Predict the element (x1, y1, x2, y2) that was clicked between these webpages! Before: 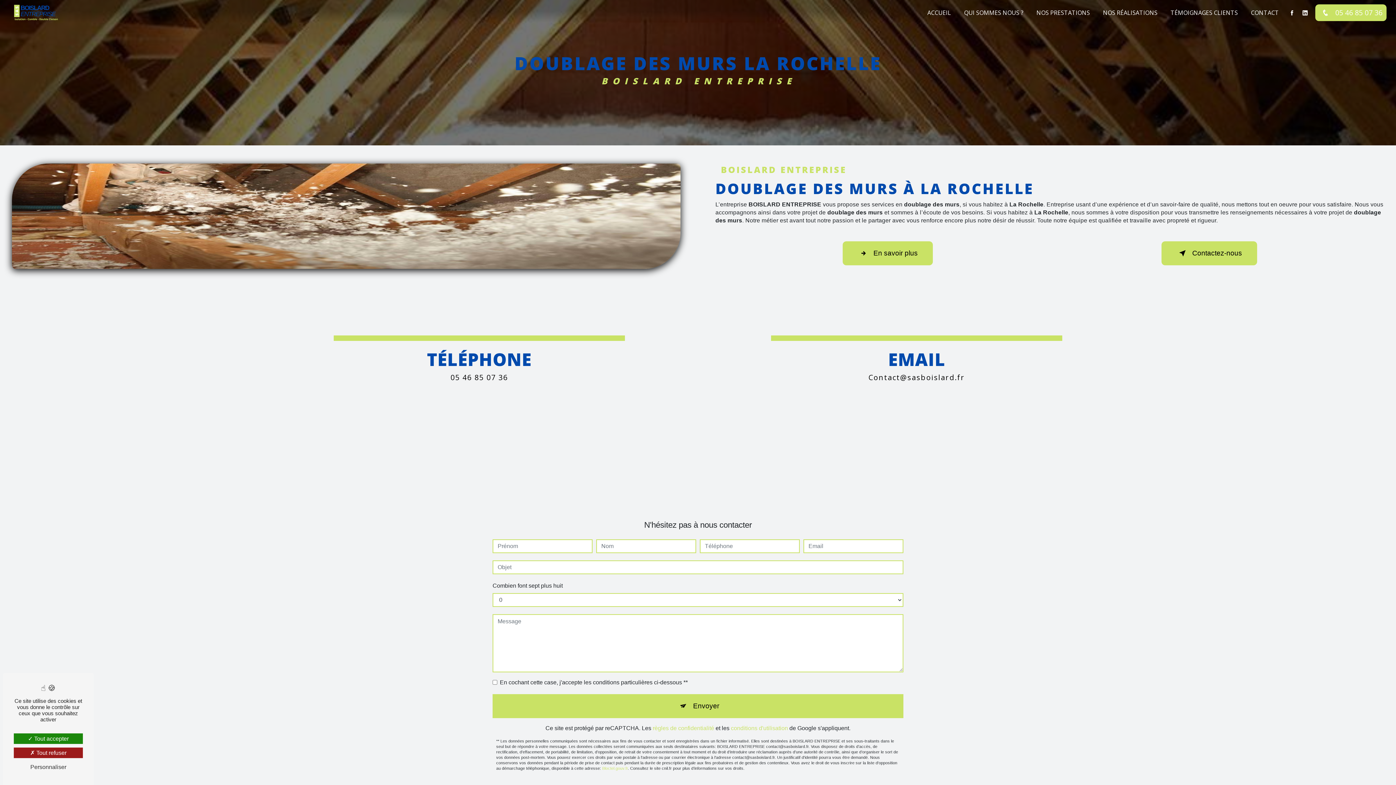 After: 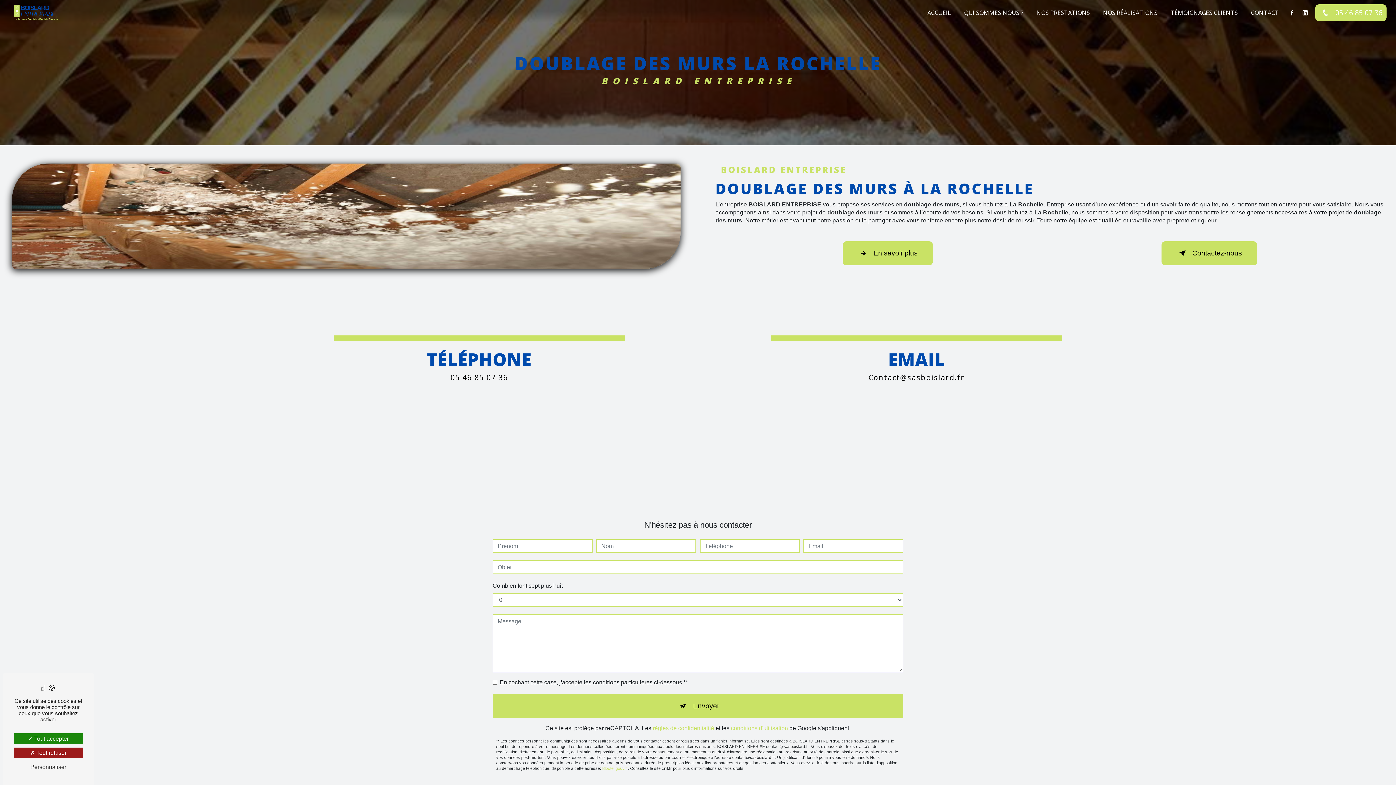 Action: bbox: (868, 372, 965, 382) label: Contact@sasboislard.fr